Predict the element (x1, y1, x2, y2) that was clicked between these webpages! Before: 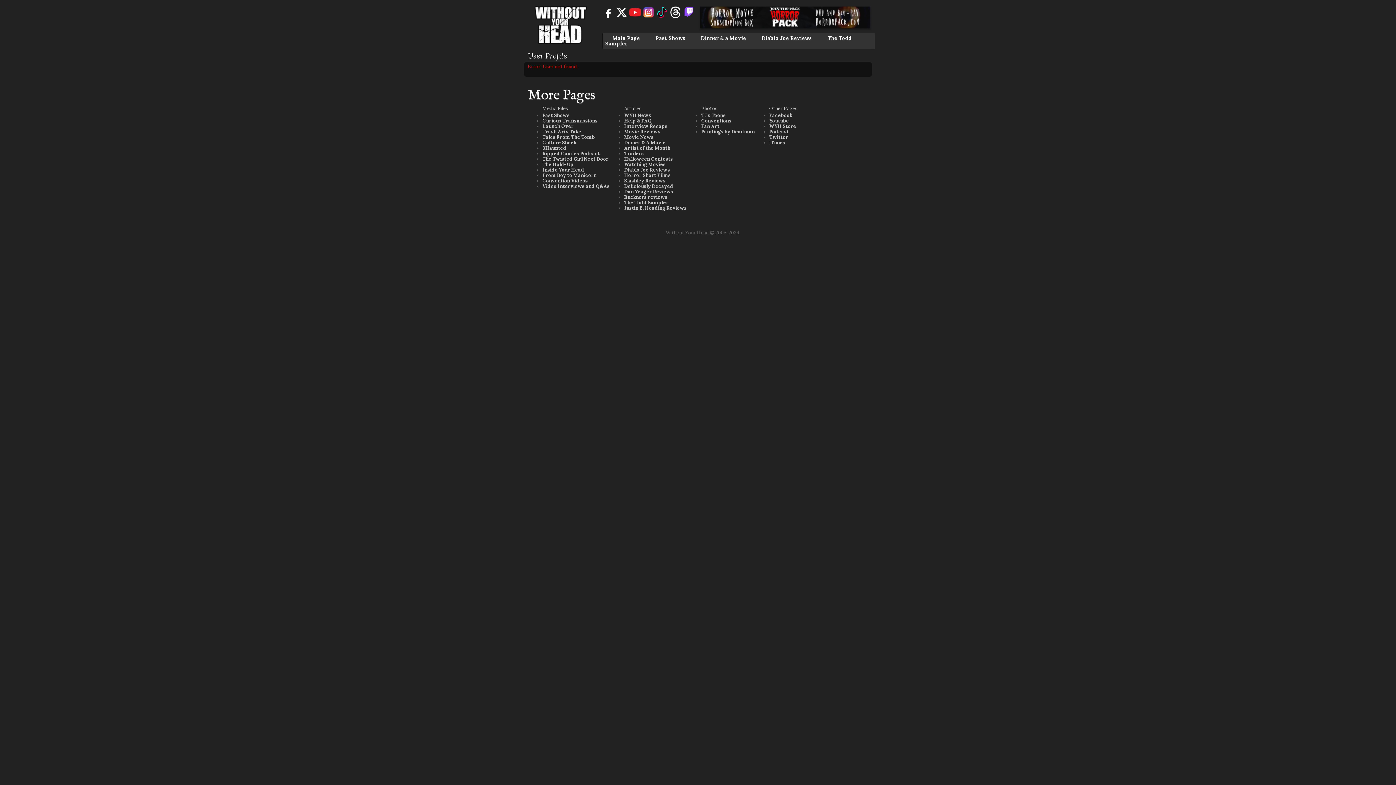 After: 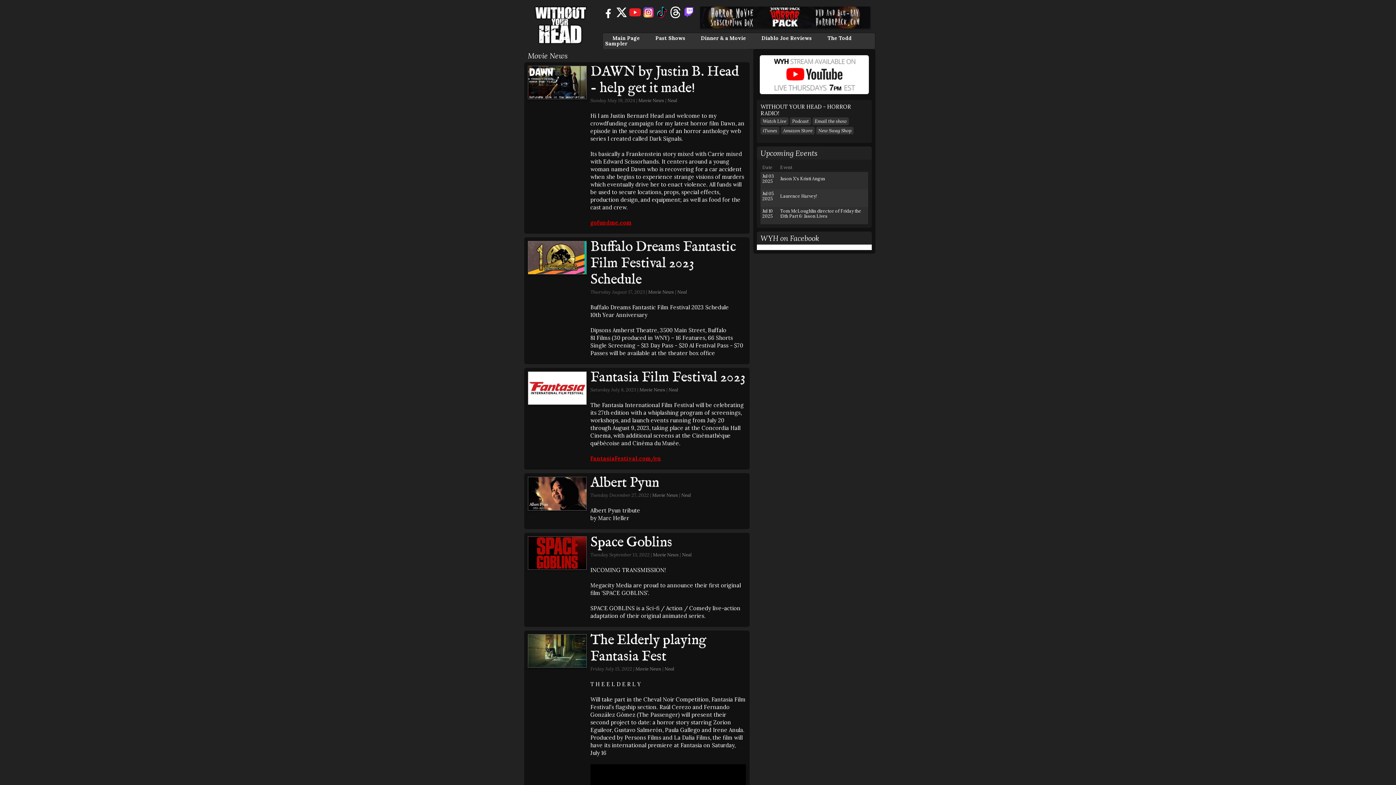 Action: bbox: (624, 134, 653, 140) label: Movie News